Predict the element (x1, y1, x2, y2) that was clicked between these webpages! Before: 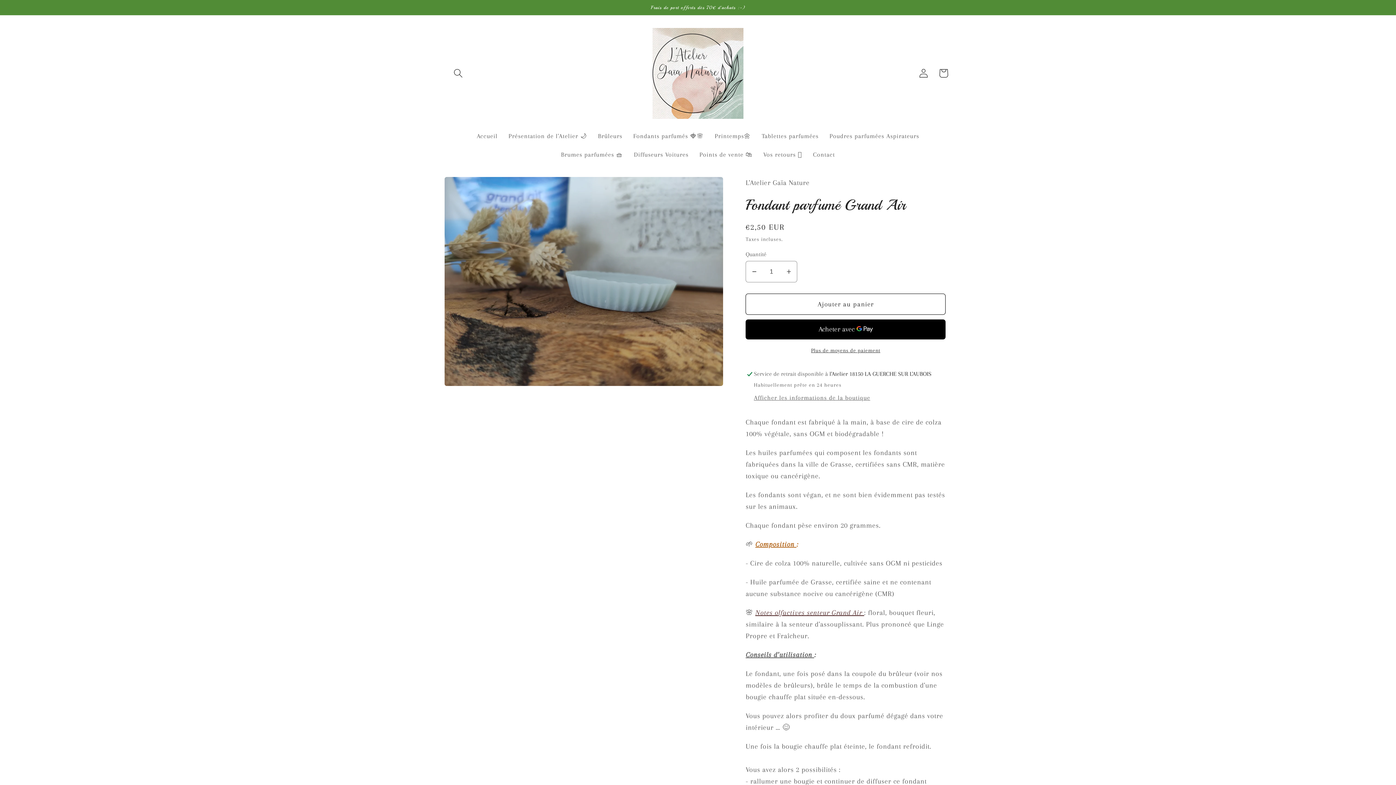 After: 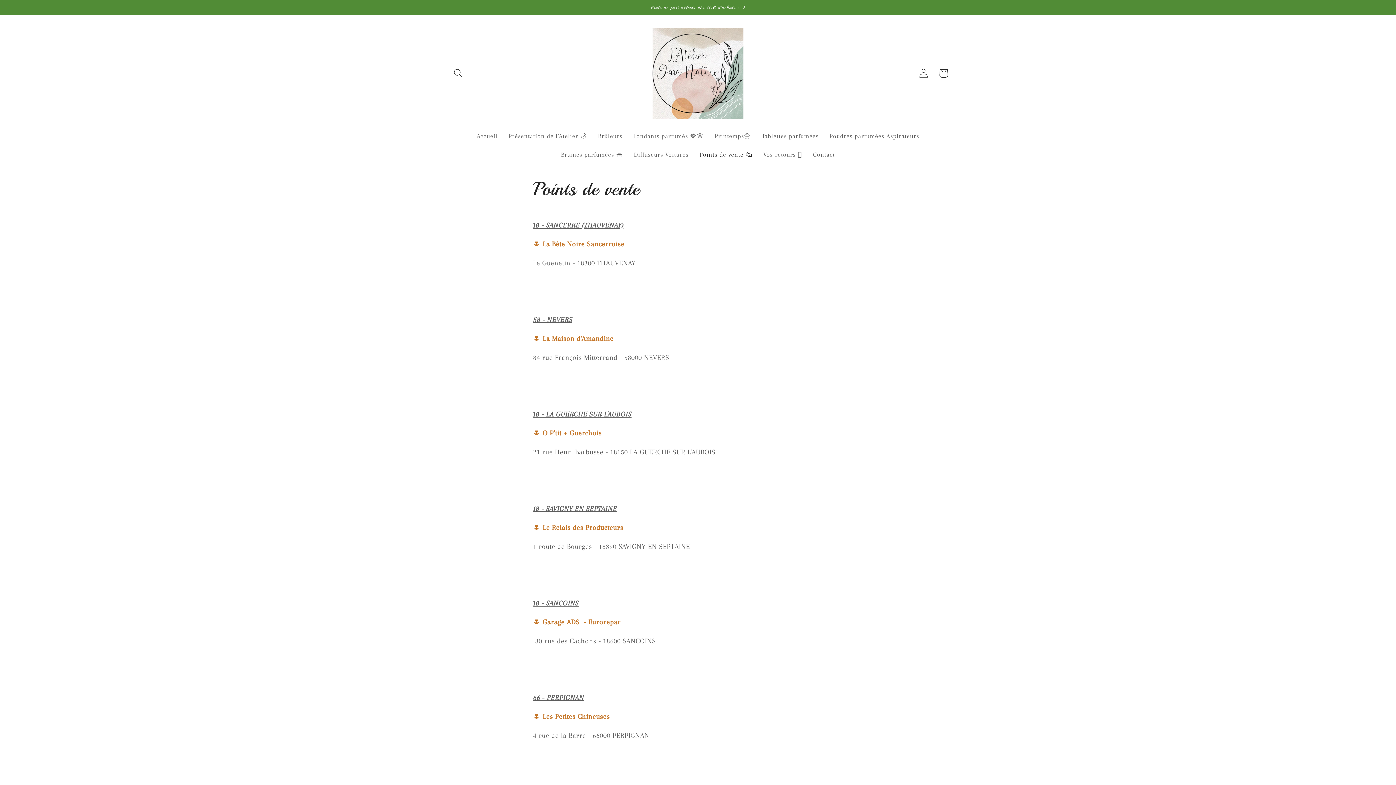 Action: bbox: (694, 145, 758, 164) label: Points de vente 🛍